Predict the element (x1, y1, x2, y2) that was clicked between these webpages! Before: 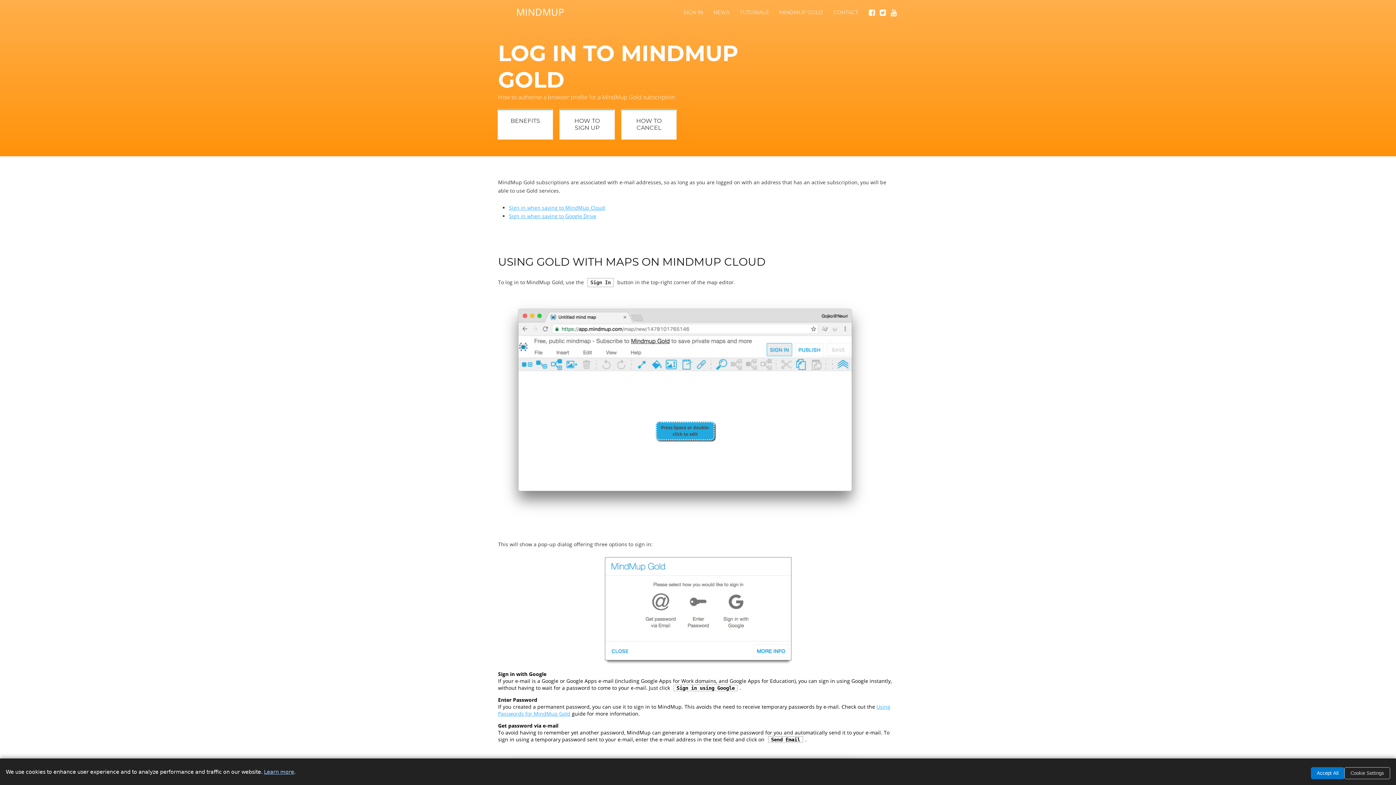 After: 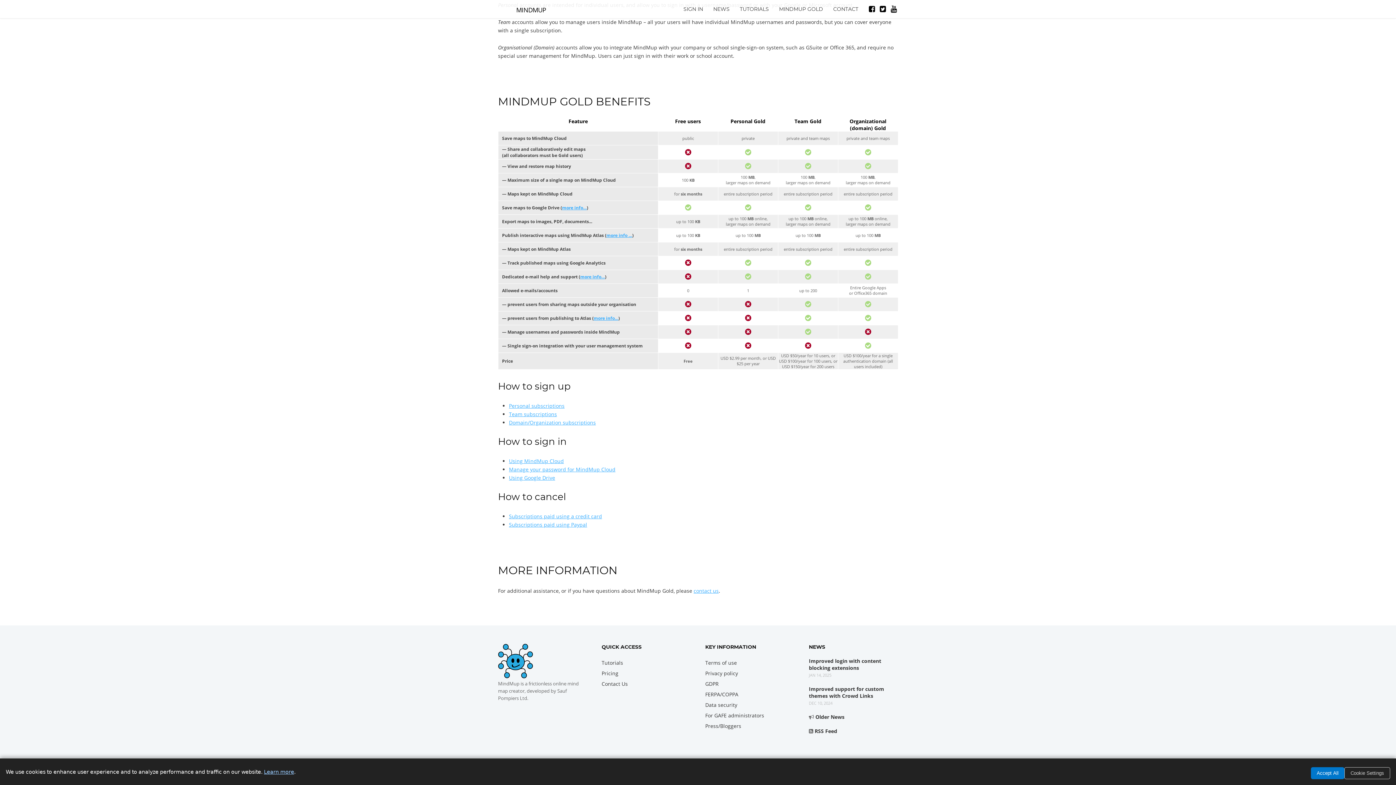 Action: bbox: (498, 110, 552, 139) label: BENEFITS